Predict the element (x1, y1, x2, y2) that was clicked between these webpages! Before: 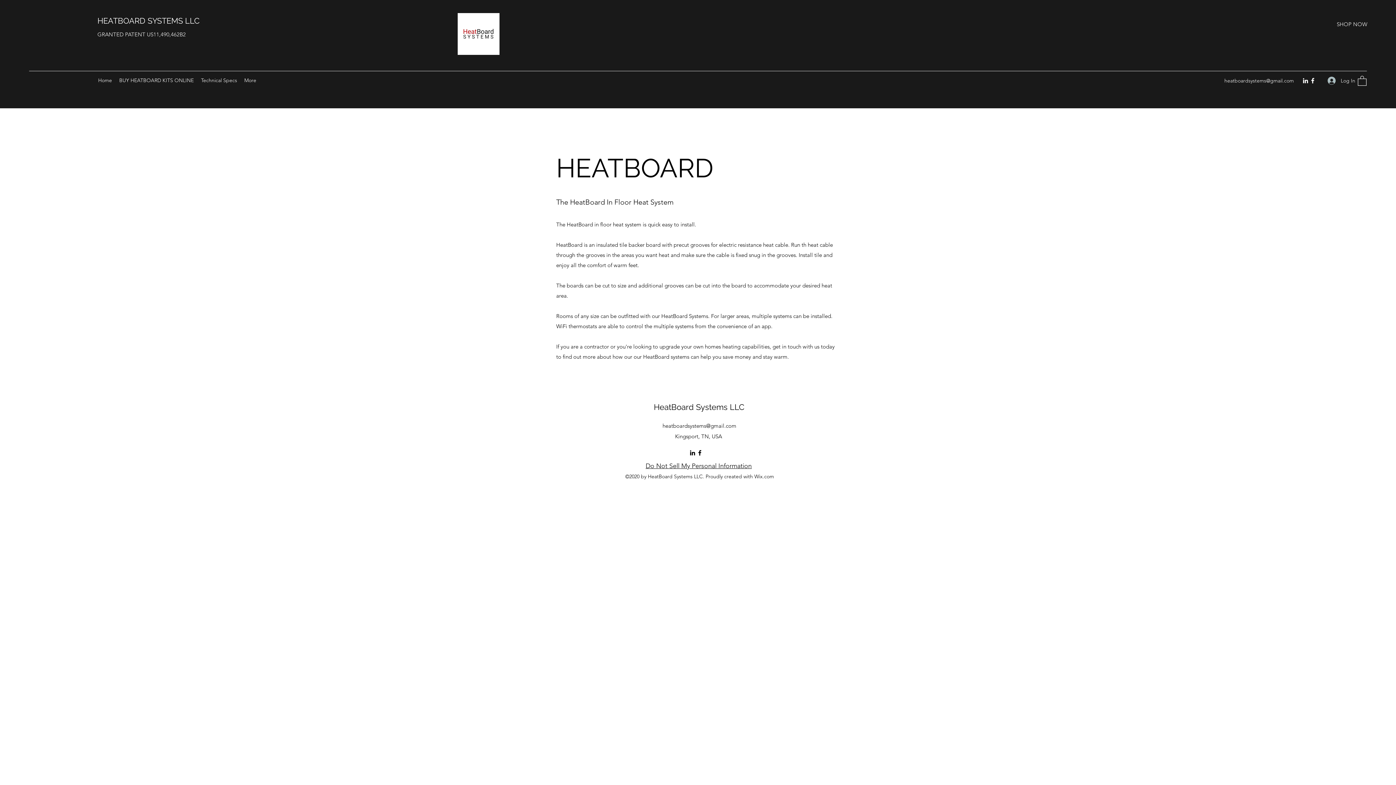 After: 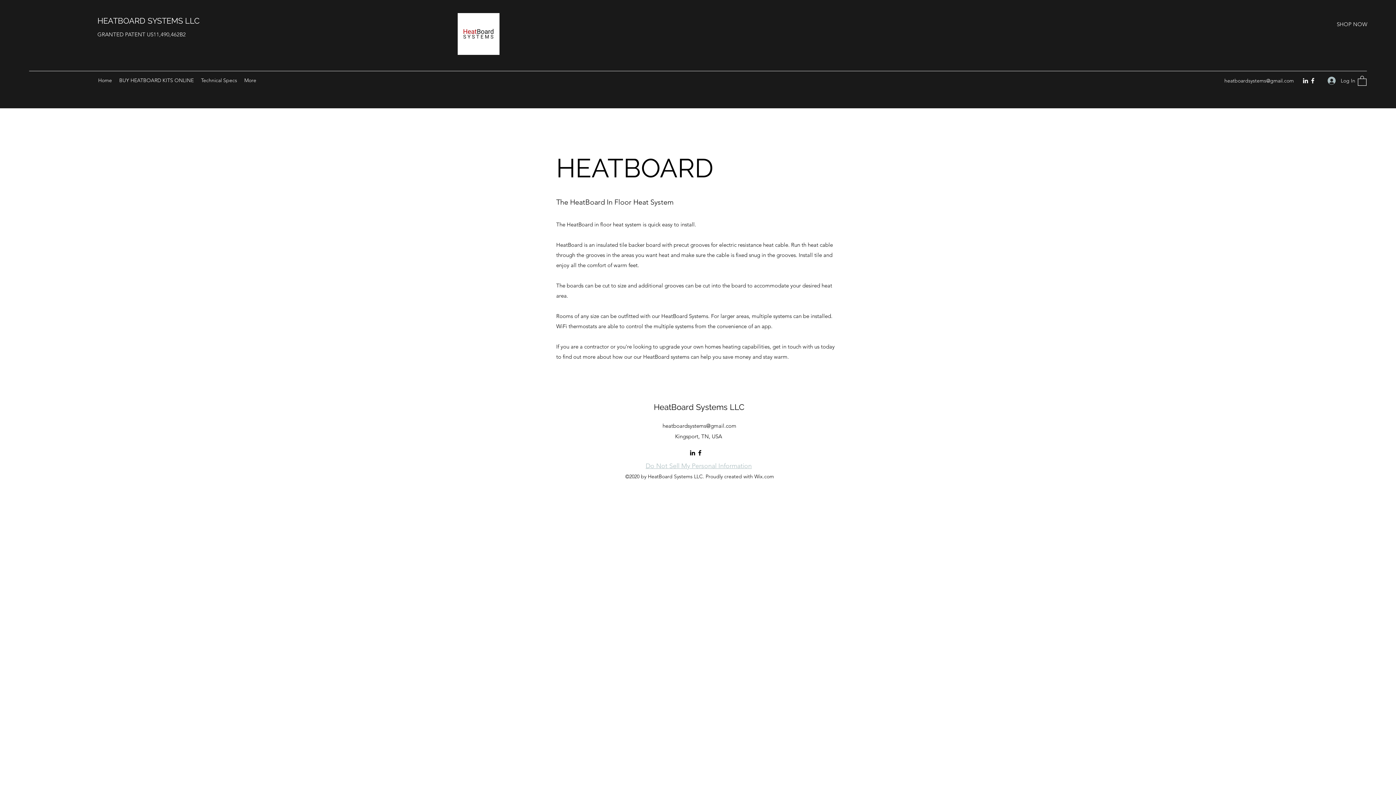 Action: label: Do Not Sell My Personal Information bbox: (645, 460, 752, 471)